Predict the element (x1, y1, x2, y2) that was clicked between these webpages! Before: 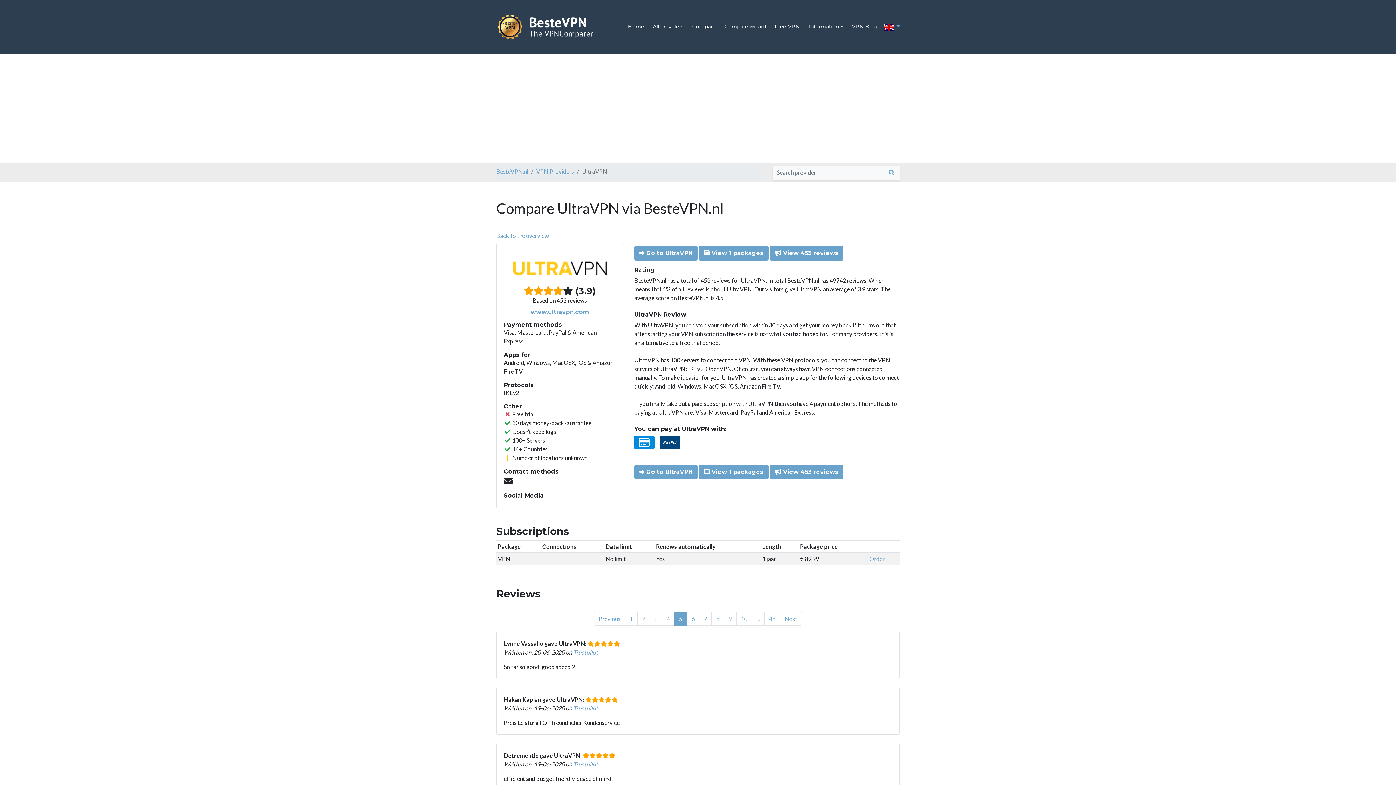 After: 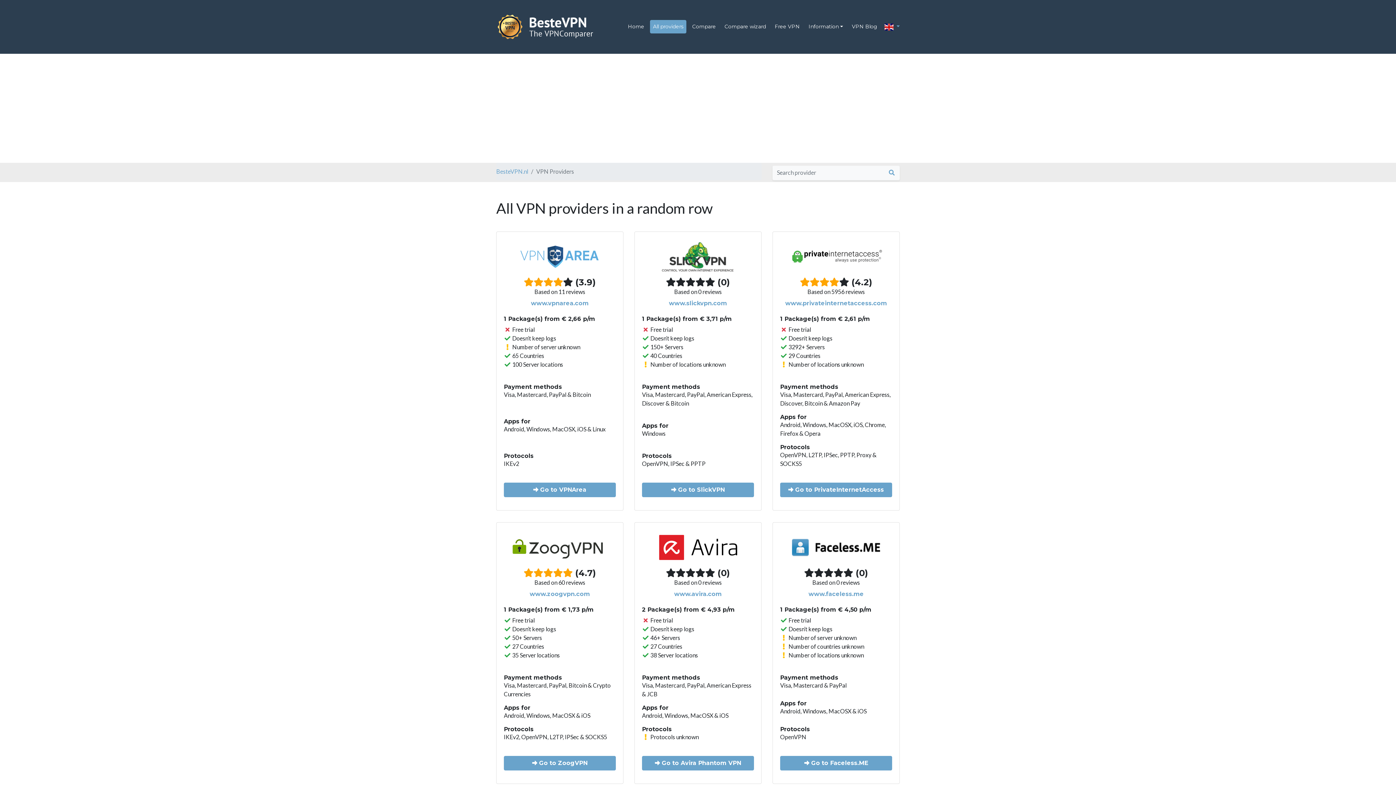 Action: bbox: (536, 167, 574, 174) label: VPN Providers